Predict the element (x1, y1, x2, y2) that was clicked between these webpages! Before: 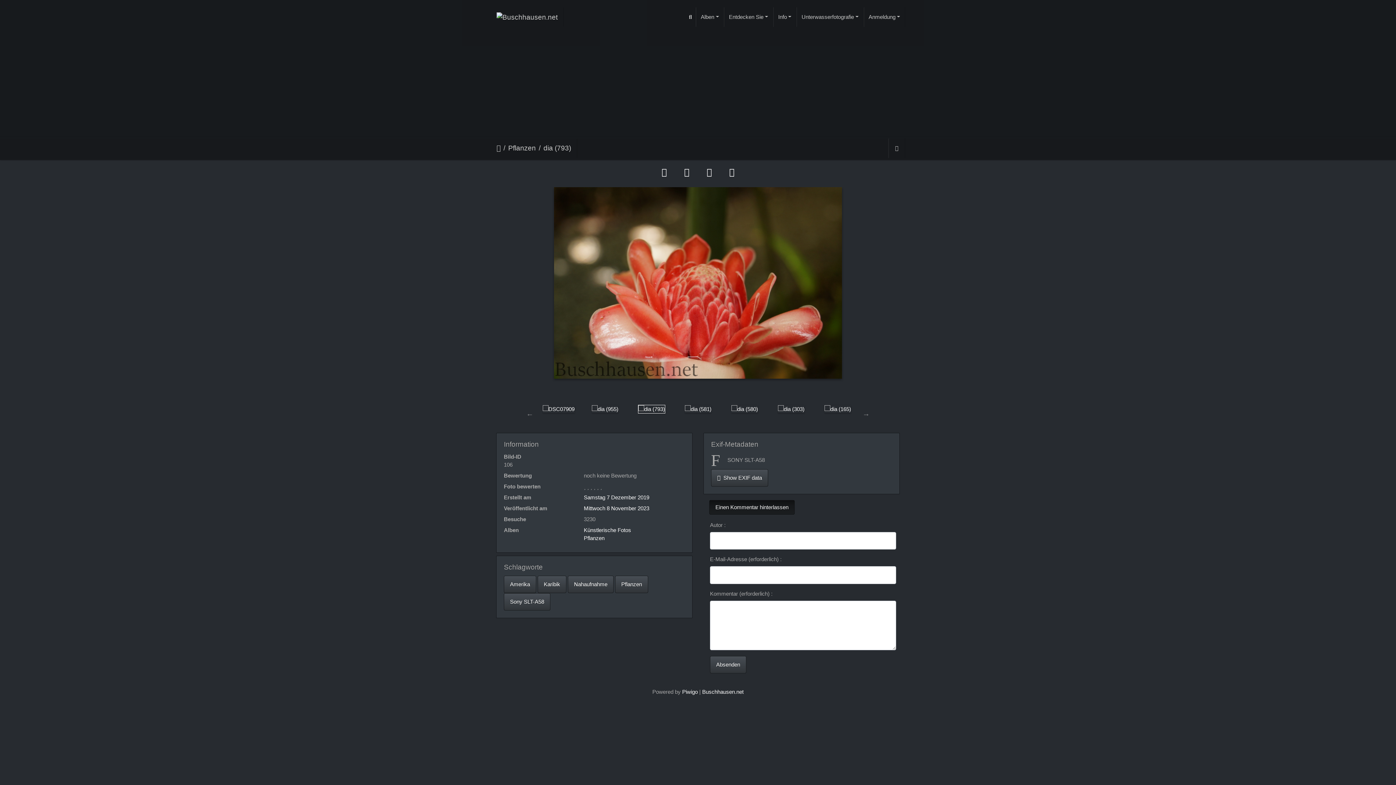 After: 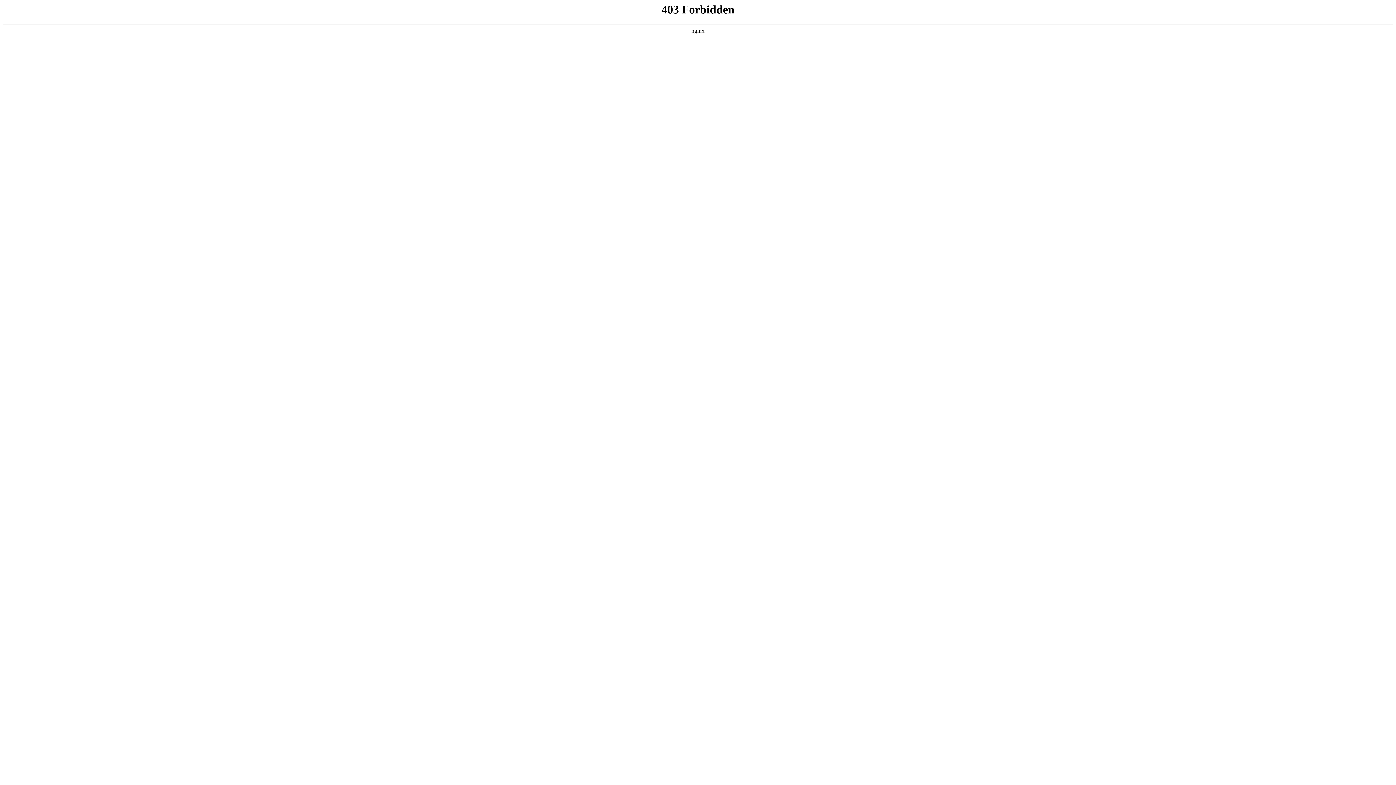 Action: bbox: (682, 688, 698, 695) label: Piwigo